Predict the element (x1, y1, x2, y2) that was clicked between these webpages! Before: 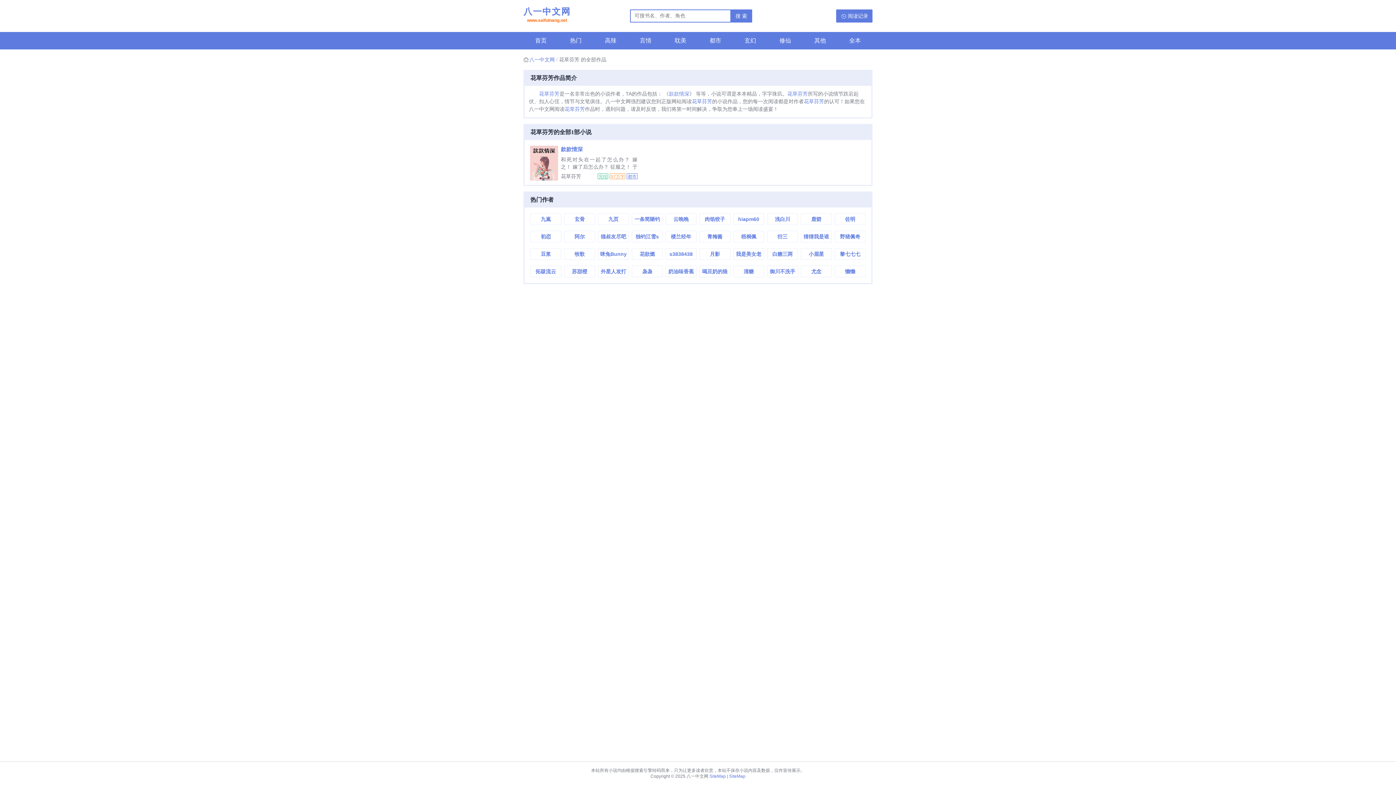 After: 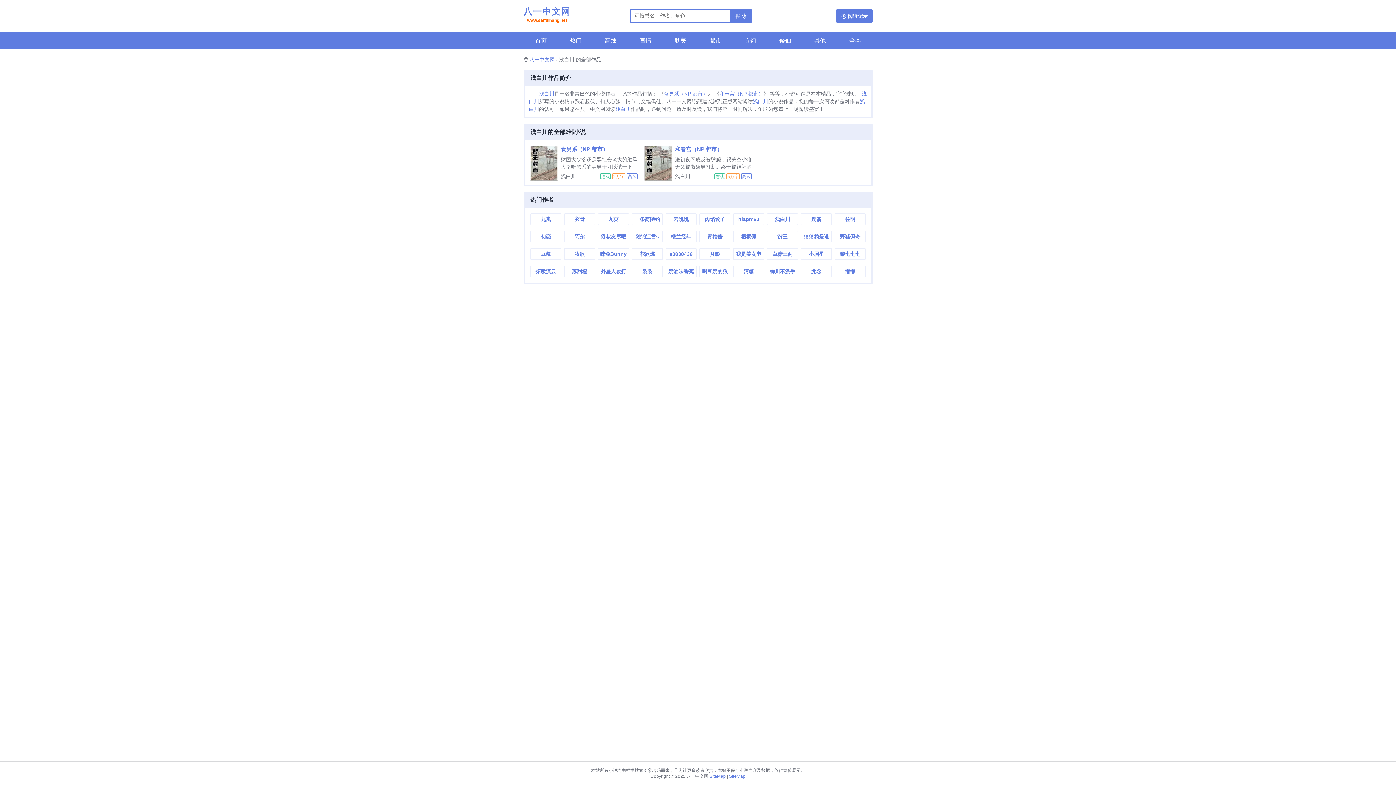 Action: bbox: (767, 213, 797, 224) label: 浅白川